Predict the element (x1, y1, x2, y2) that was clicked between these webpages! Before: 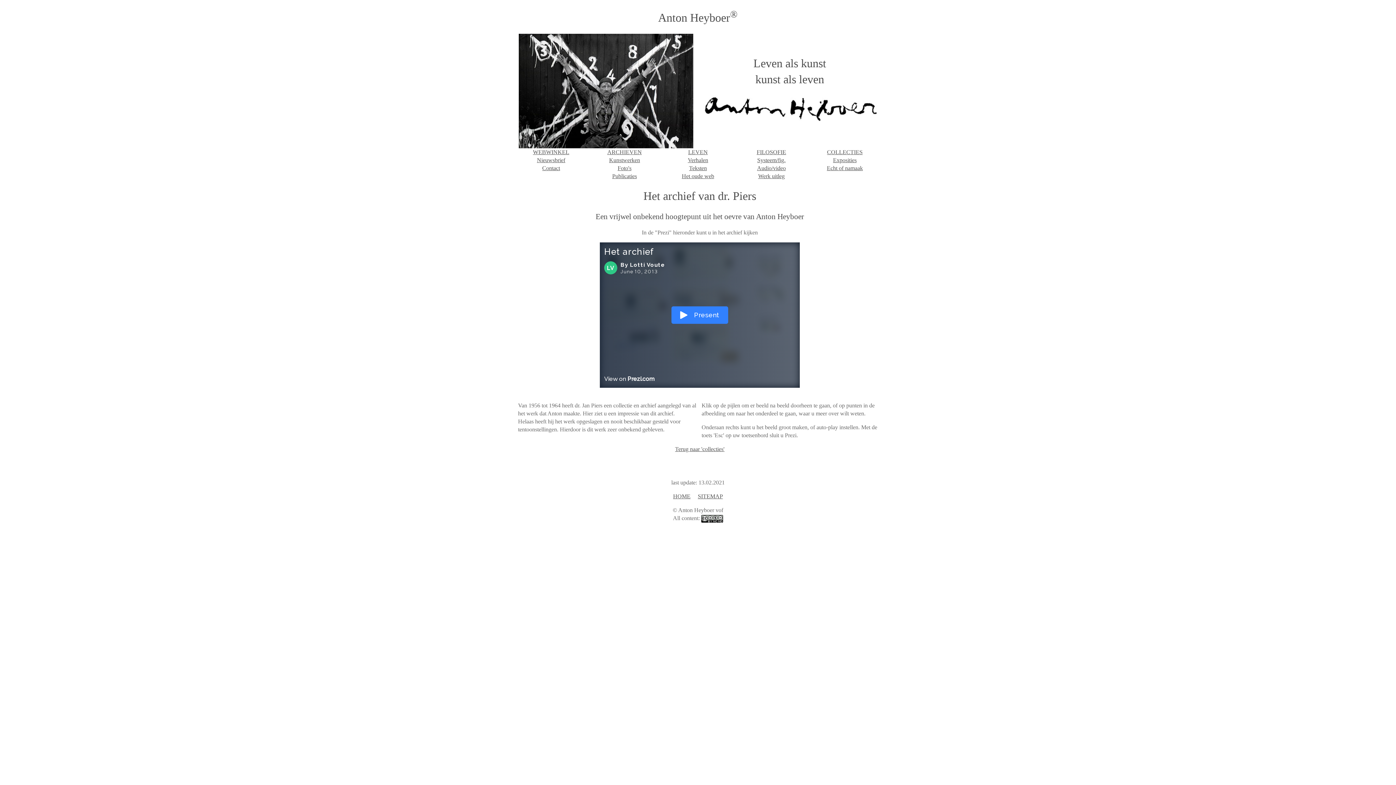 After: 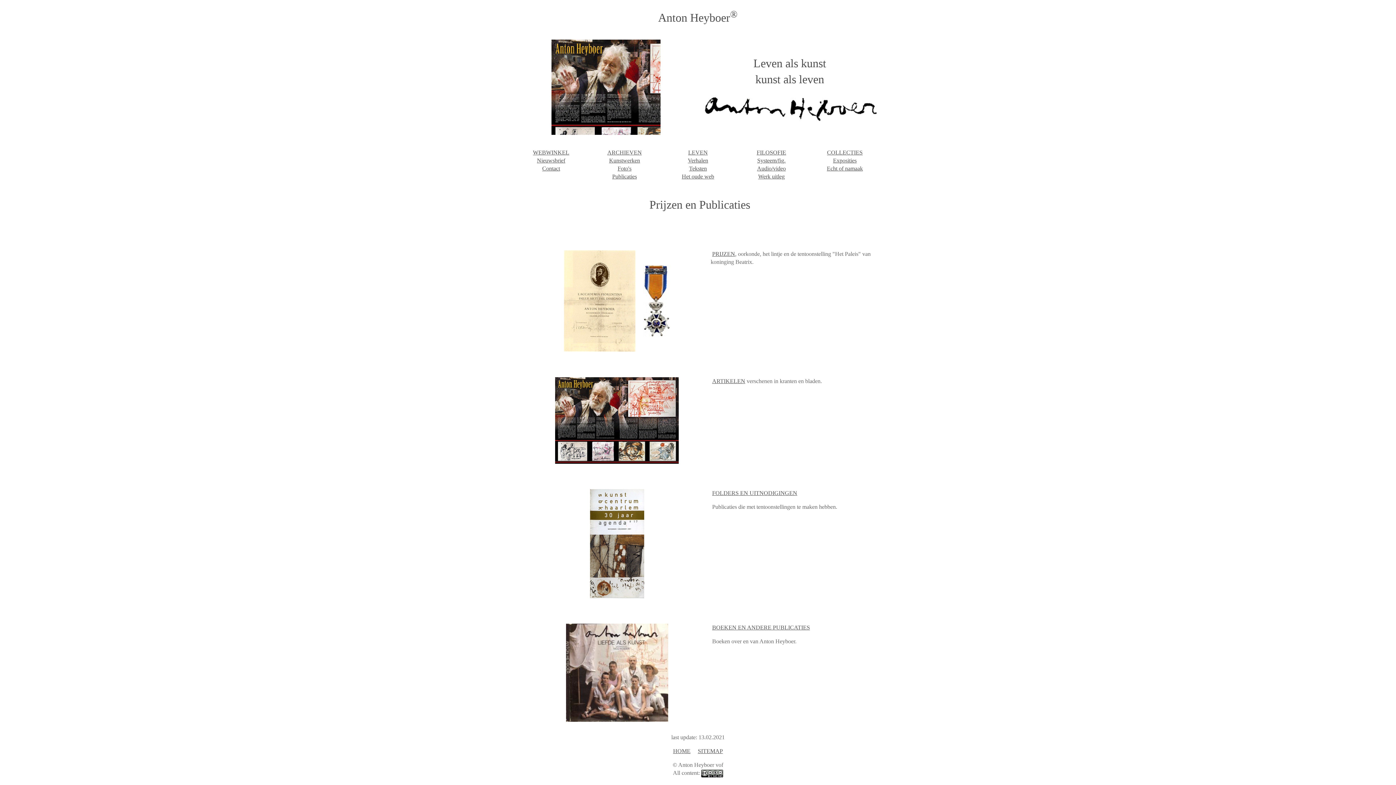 Action: label: Publicaties bbox: (612, 172, 637, 179)